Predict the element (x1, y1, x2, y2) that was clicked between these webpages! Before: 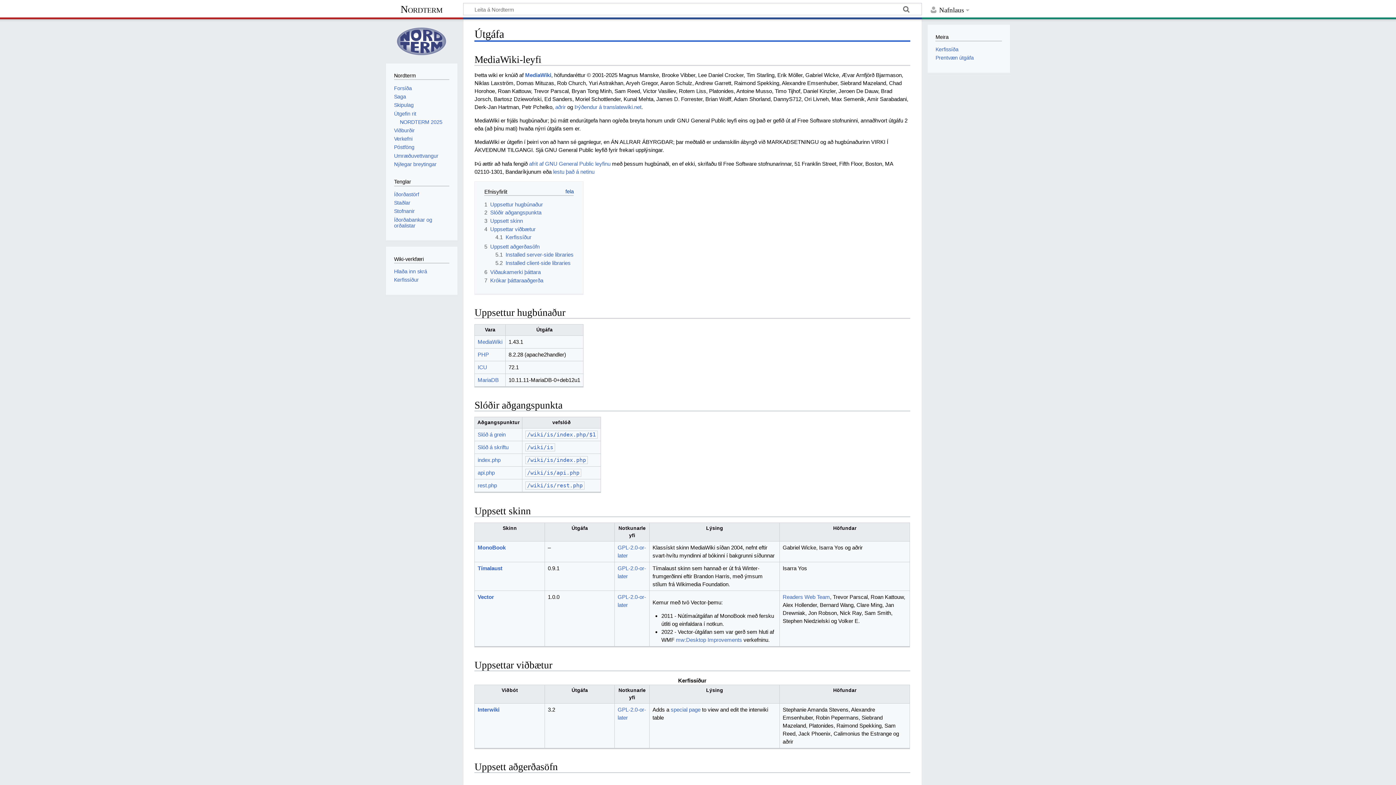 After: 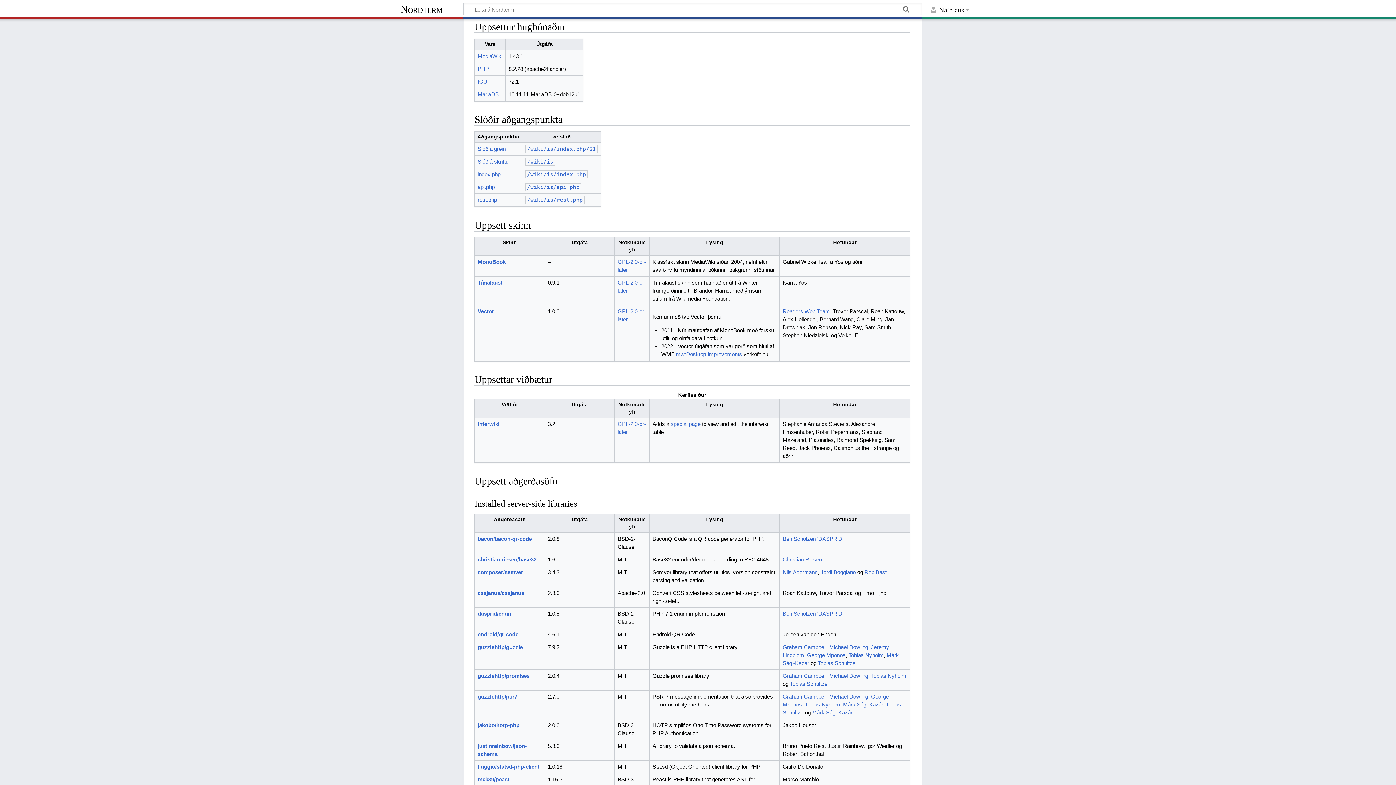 Action: label: 1	Uppsettur hugbúnaður bbox: (484, 201, 543, 207)